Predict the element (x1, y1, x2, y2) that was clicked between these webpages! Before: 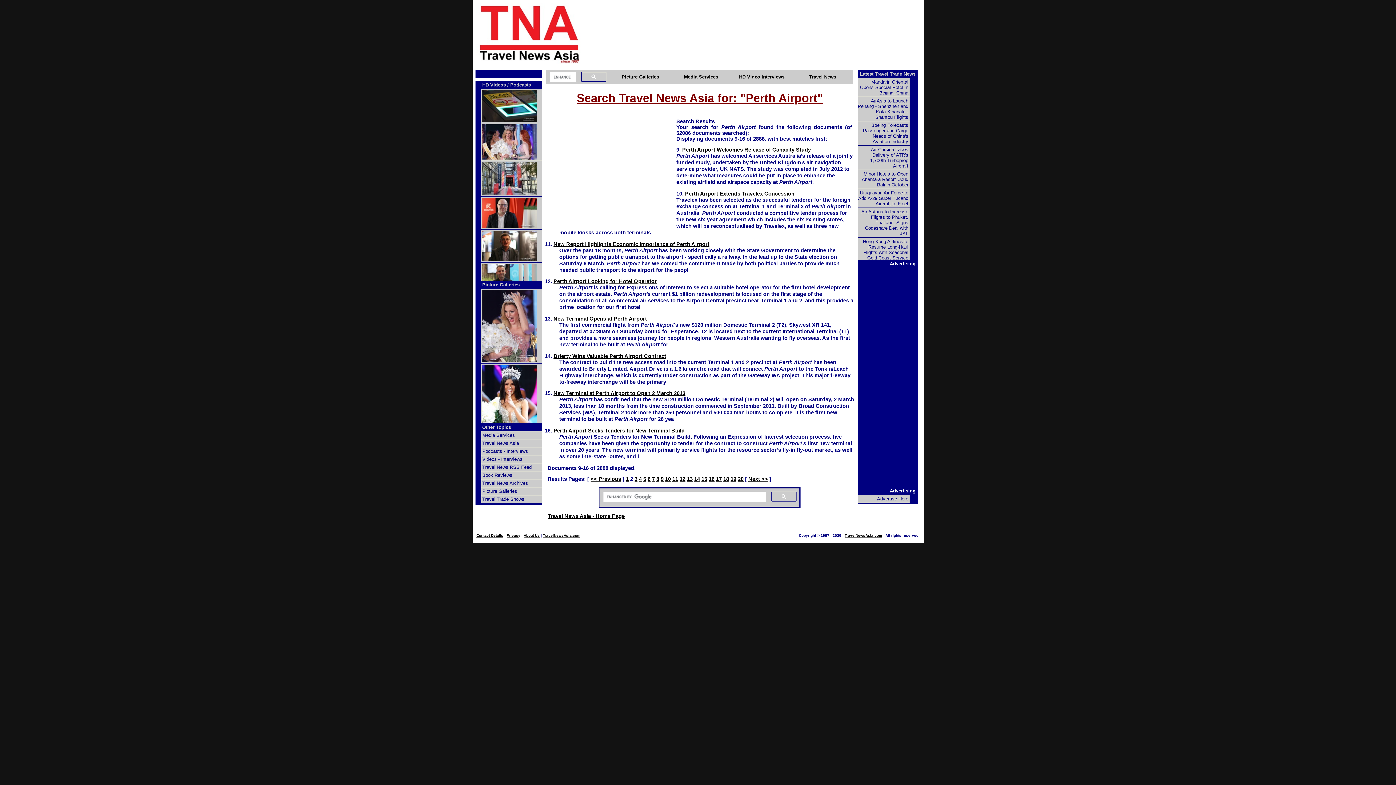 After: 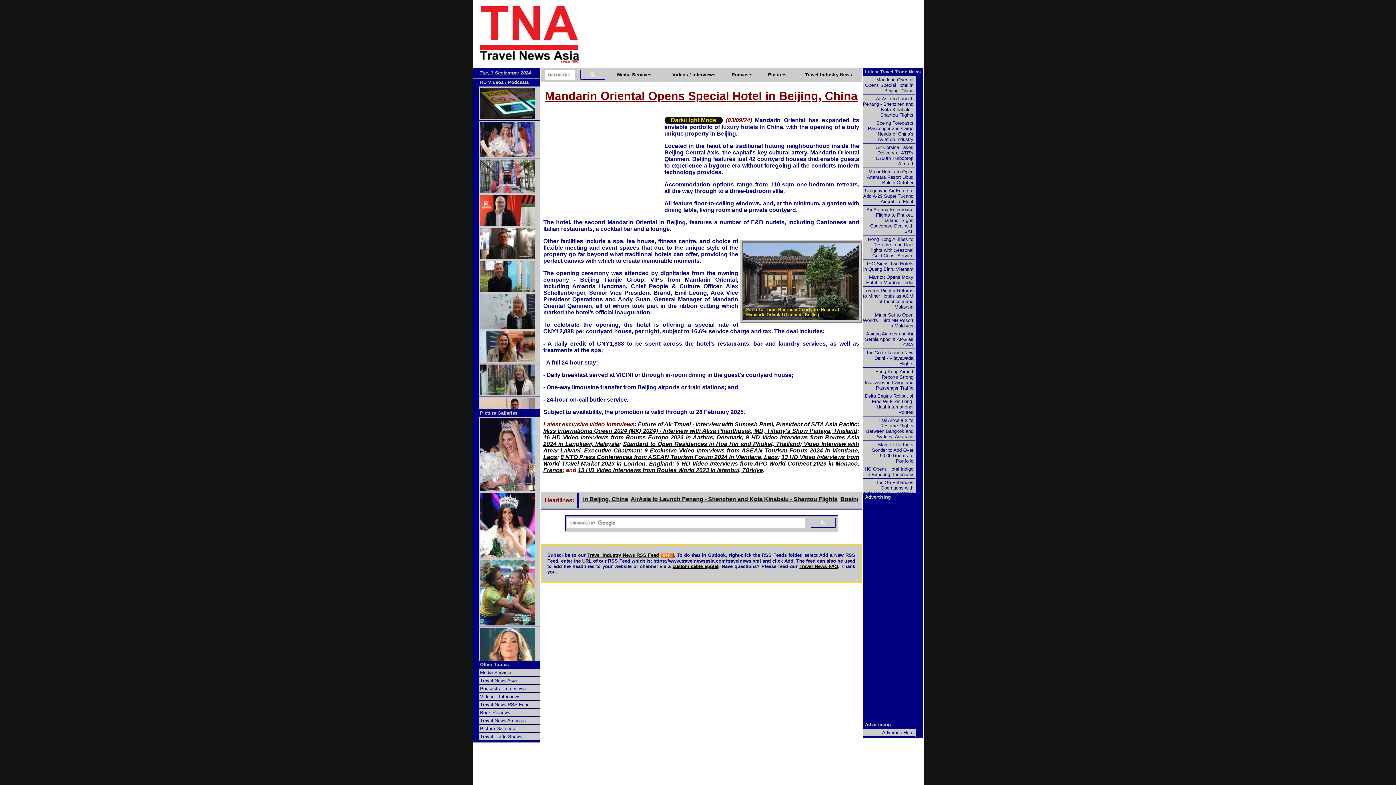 Action: bbox: (858, 78, 910, 97) label: Mandarin Oriental Opens Special Hotel in Beijing, China